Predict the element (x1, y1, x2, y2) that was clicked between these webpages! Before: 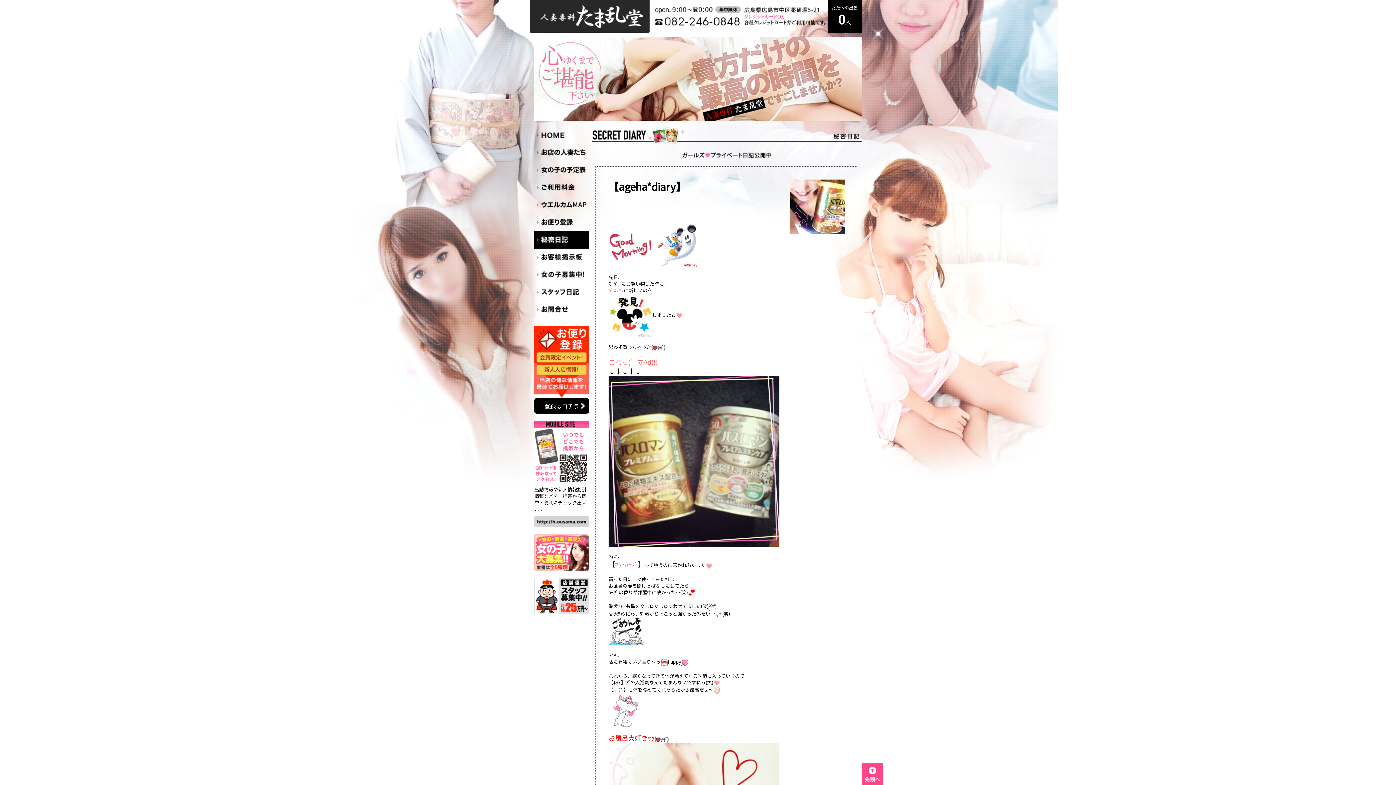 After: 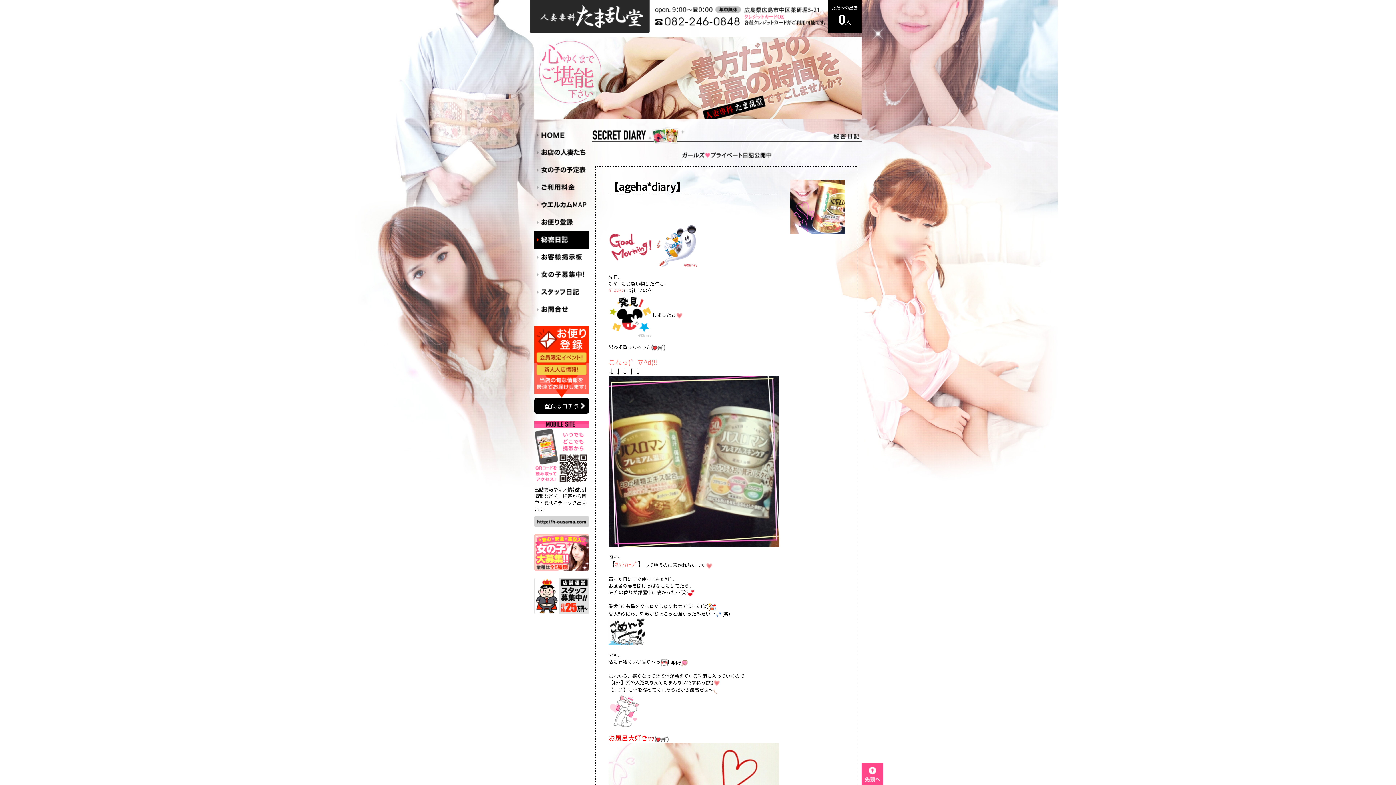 Action: bbox: (534, 115, 861, 122)